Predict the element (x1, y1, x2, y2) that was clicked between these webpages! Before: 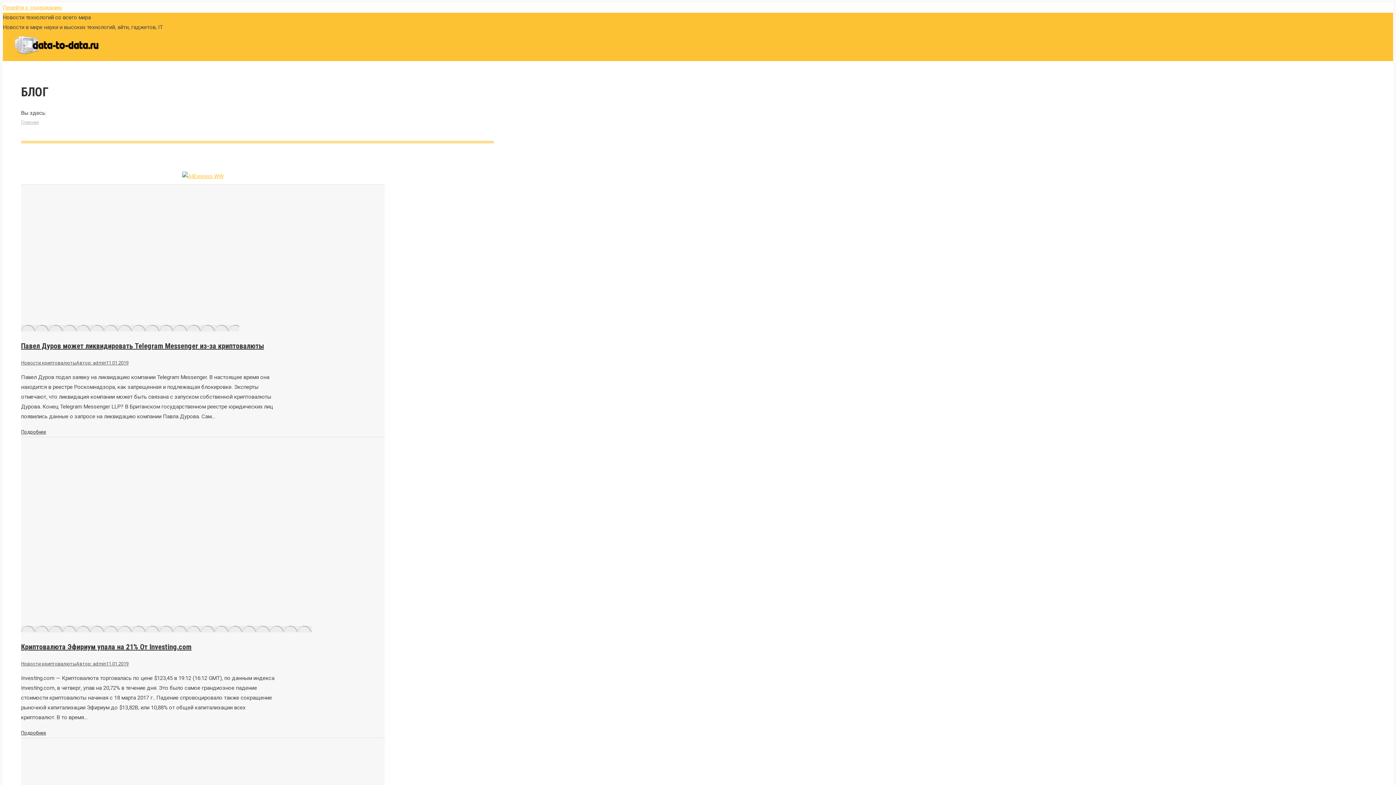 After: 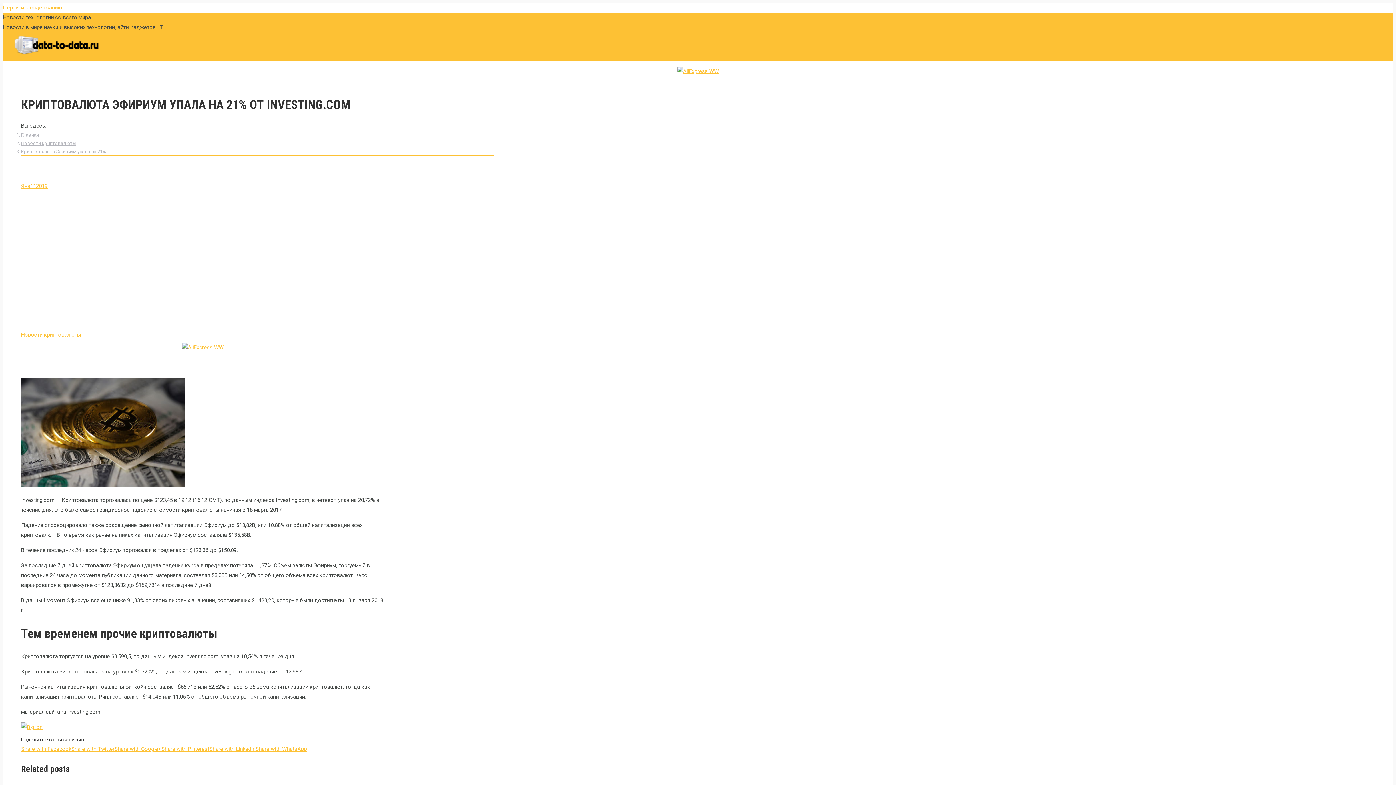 Action: label: Подробнее bbox: (21, 730, 46, 736)